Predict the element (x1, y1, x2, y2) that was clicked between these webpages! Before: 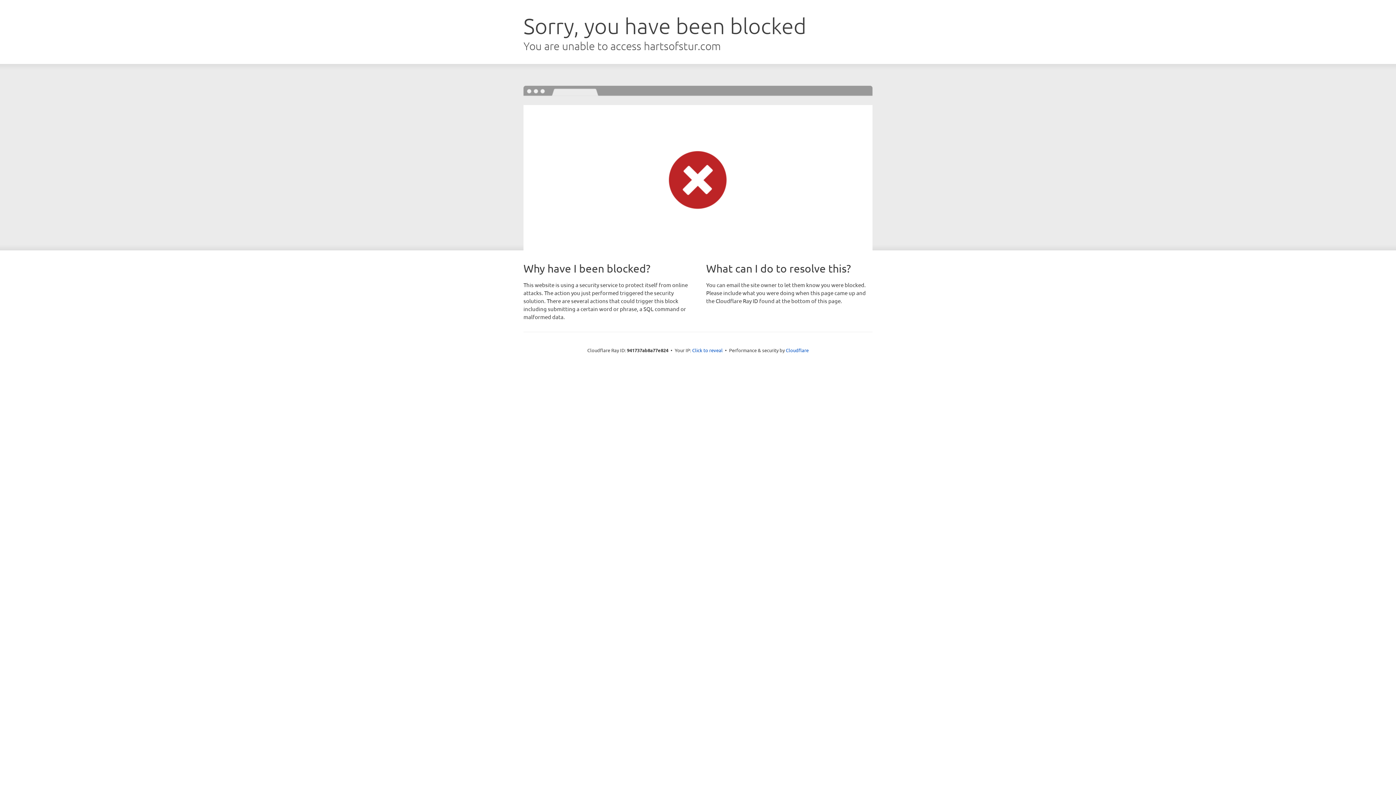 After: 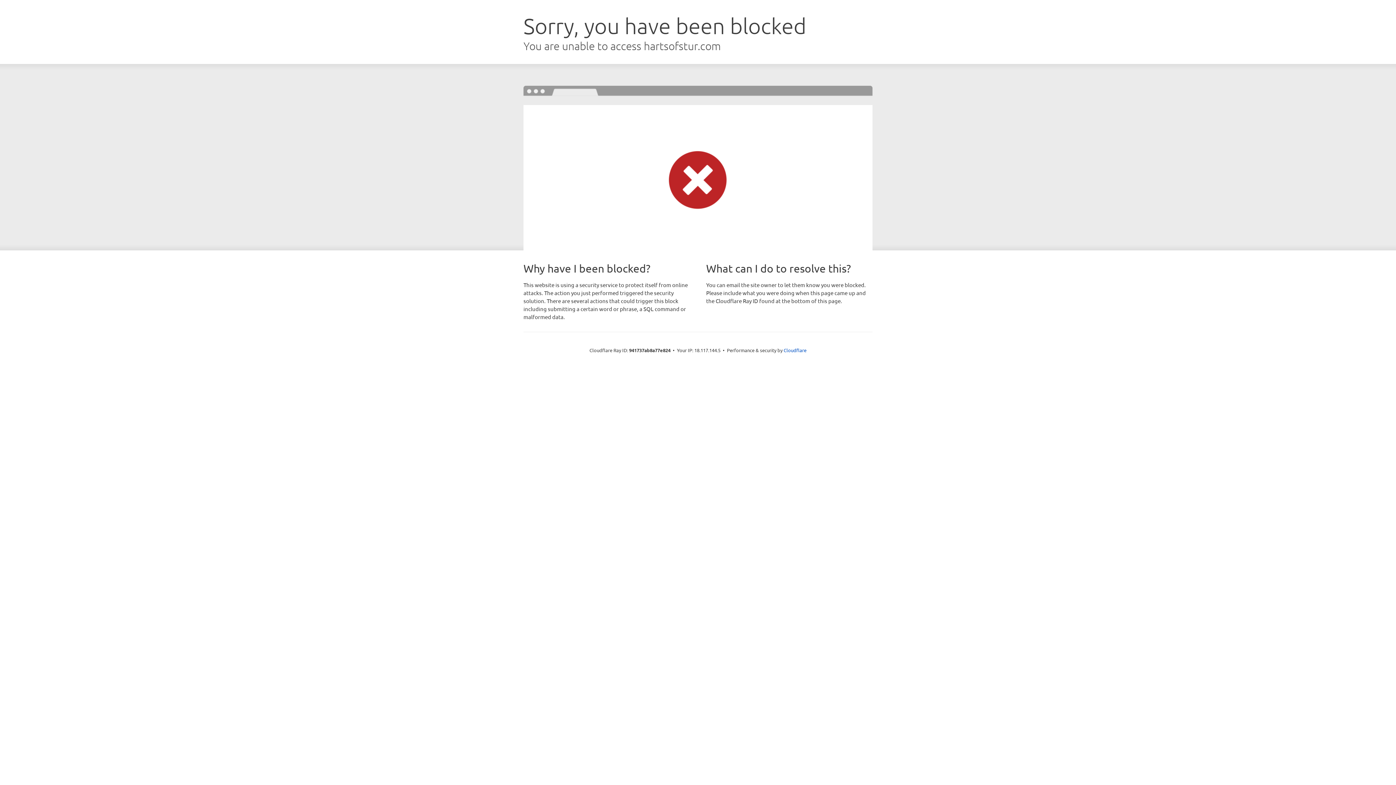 Action: label: Click to reveal bbox: (692, 346, 722, 353)